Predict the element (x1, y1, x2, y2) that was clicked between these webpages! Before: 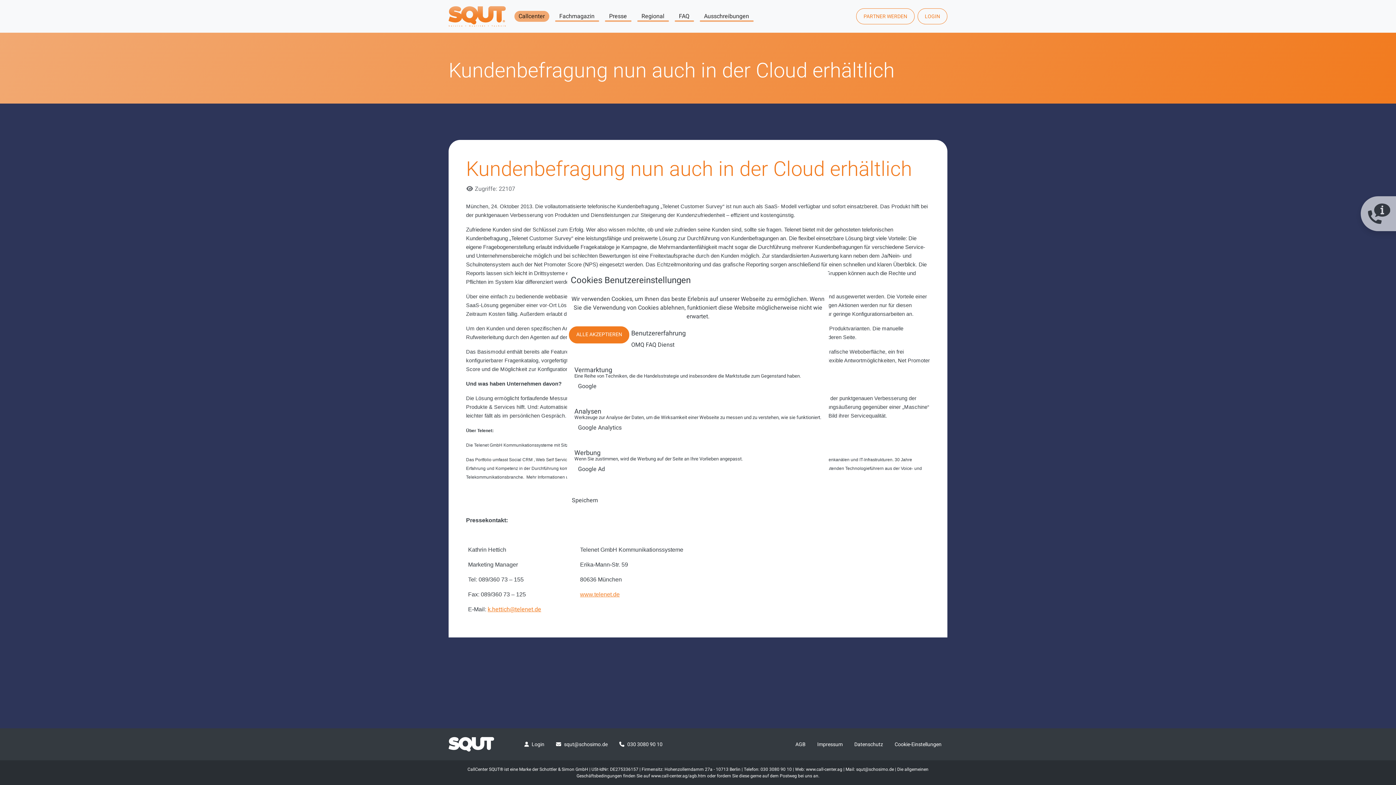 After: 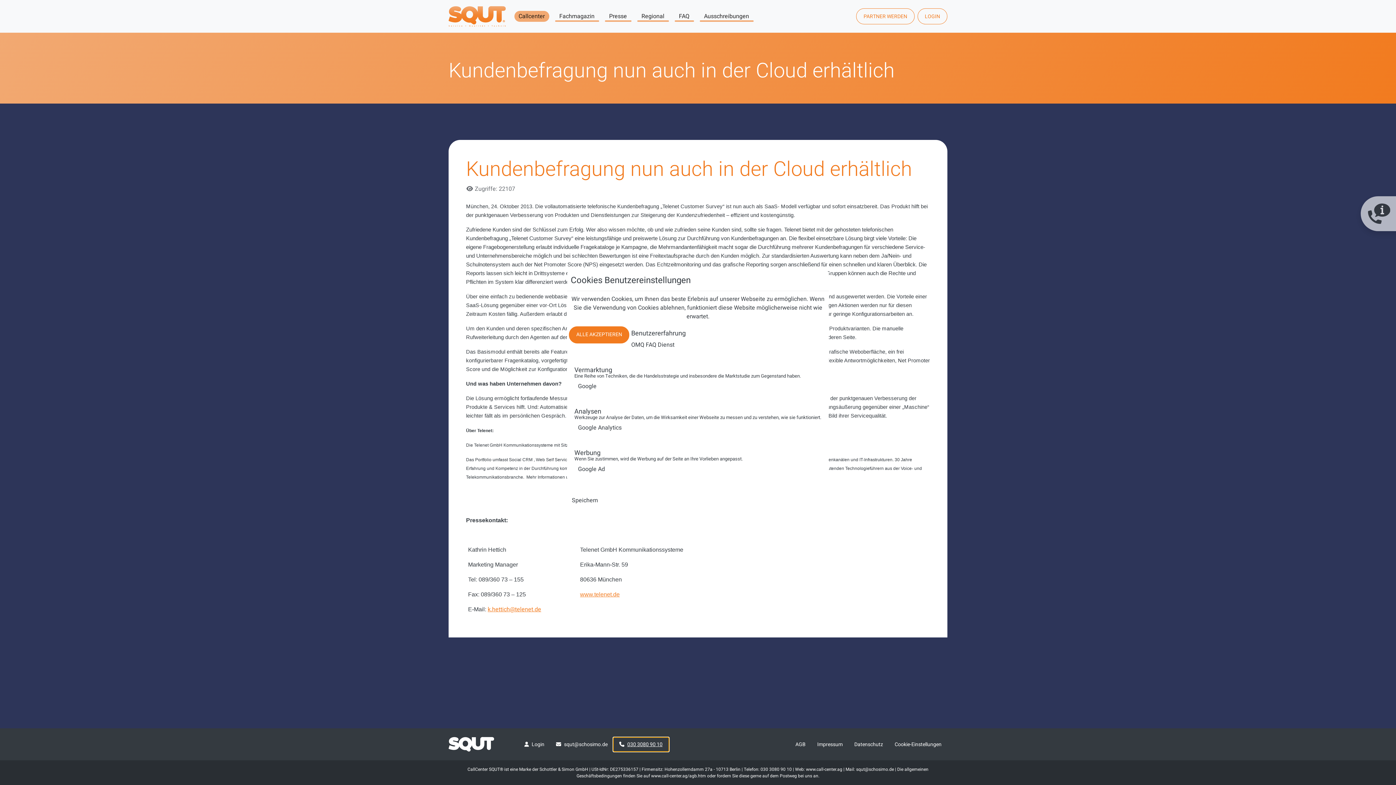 Action: label: 030 3080 90 10 bbox: (613, 738, 668, 751)